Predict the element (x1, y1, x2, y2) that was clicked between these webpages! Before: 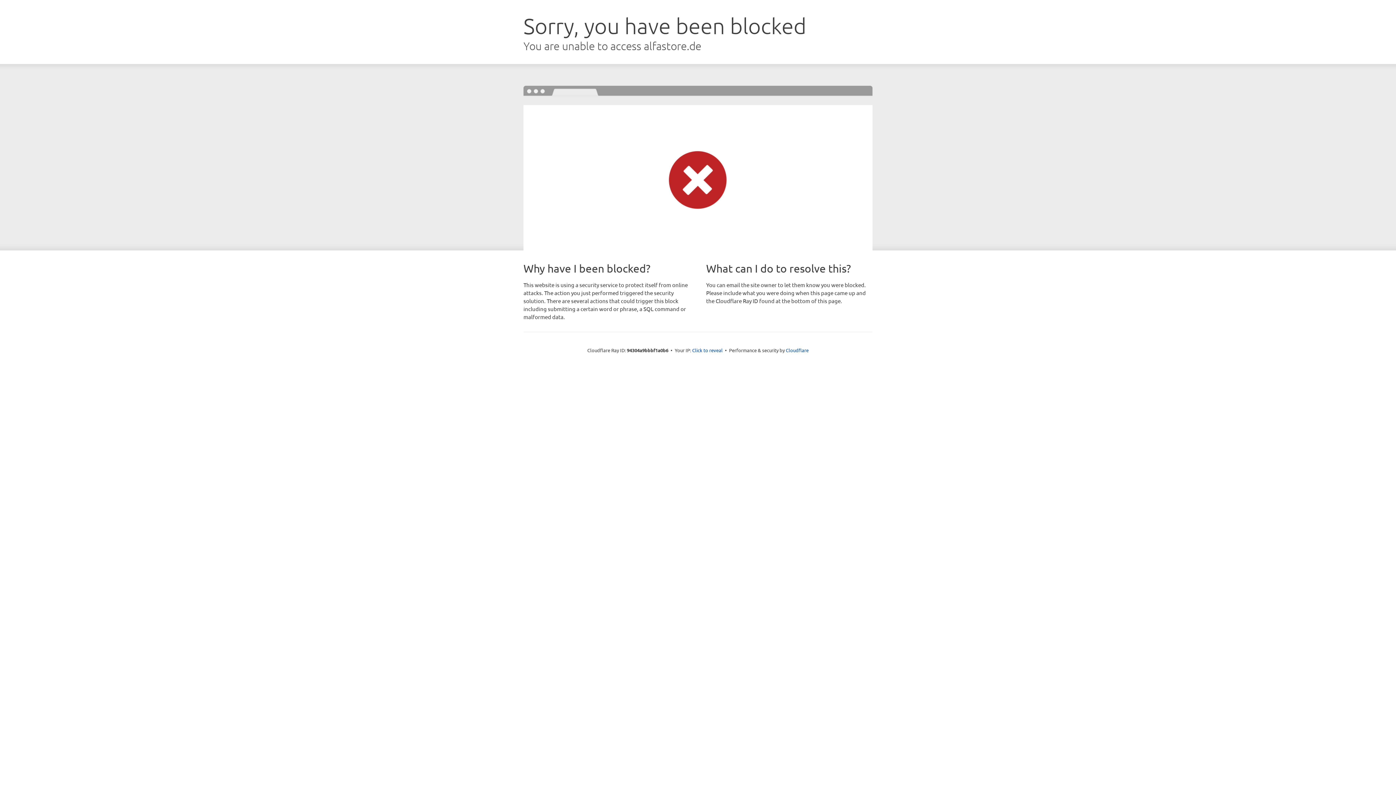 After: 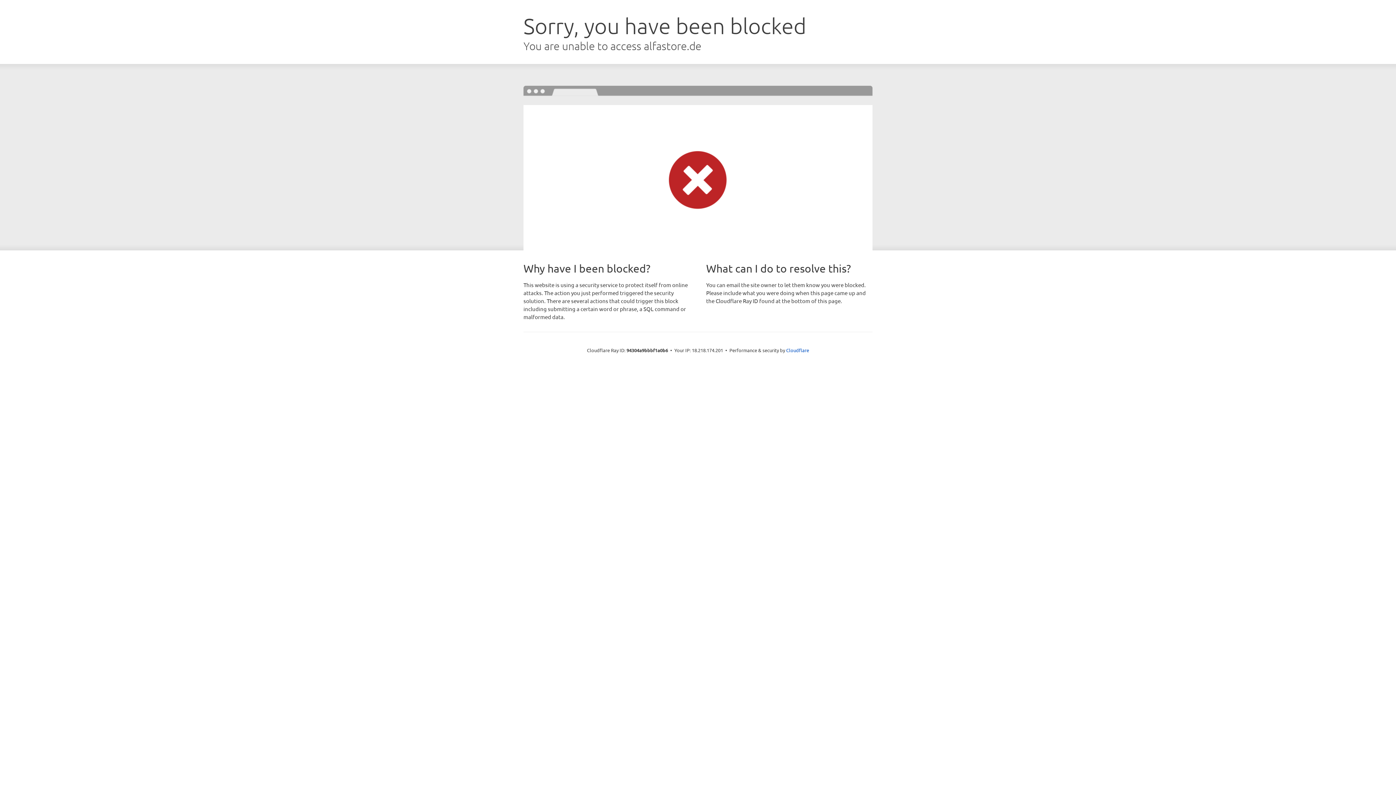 Action: label: Click to reveal bbox: (692, 346, 722, 353)